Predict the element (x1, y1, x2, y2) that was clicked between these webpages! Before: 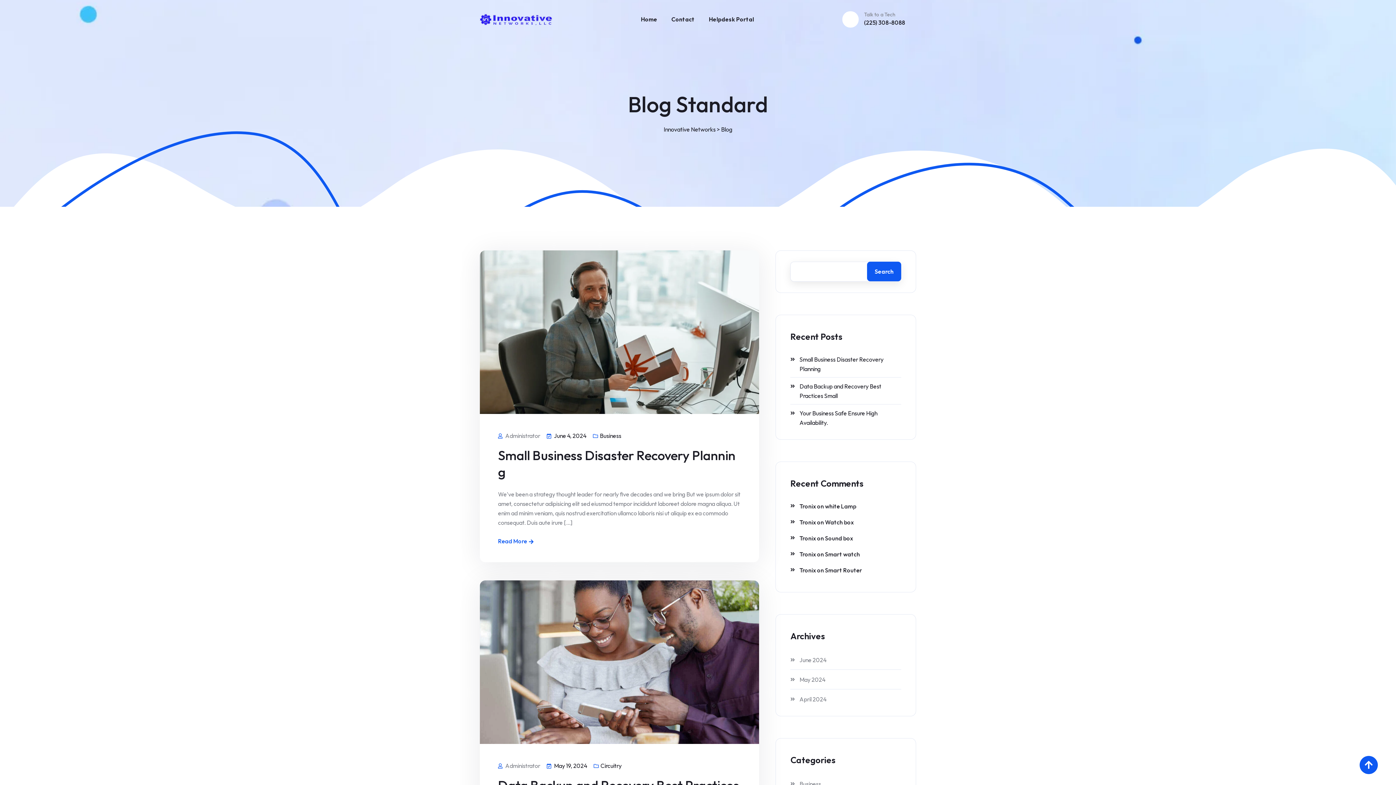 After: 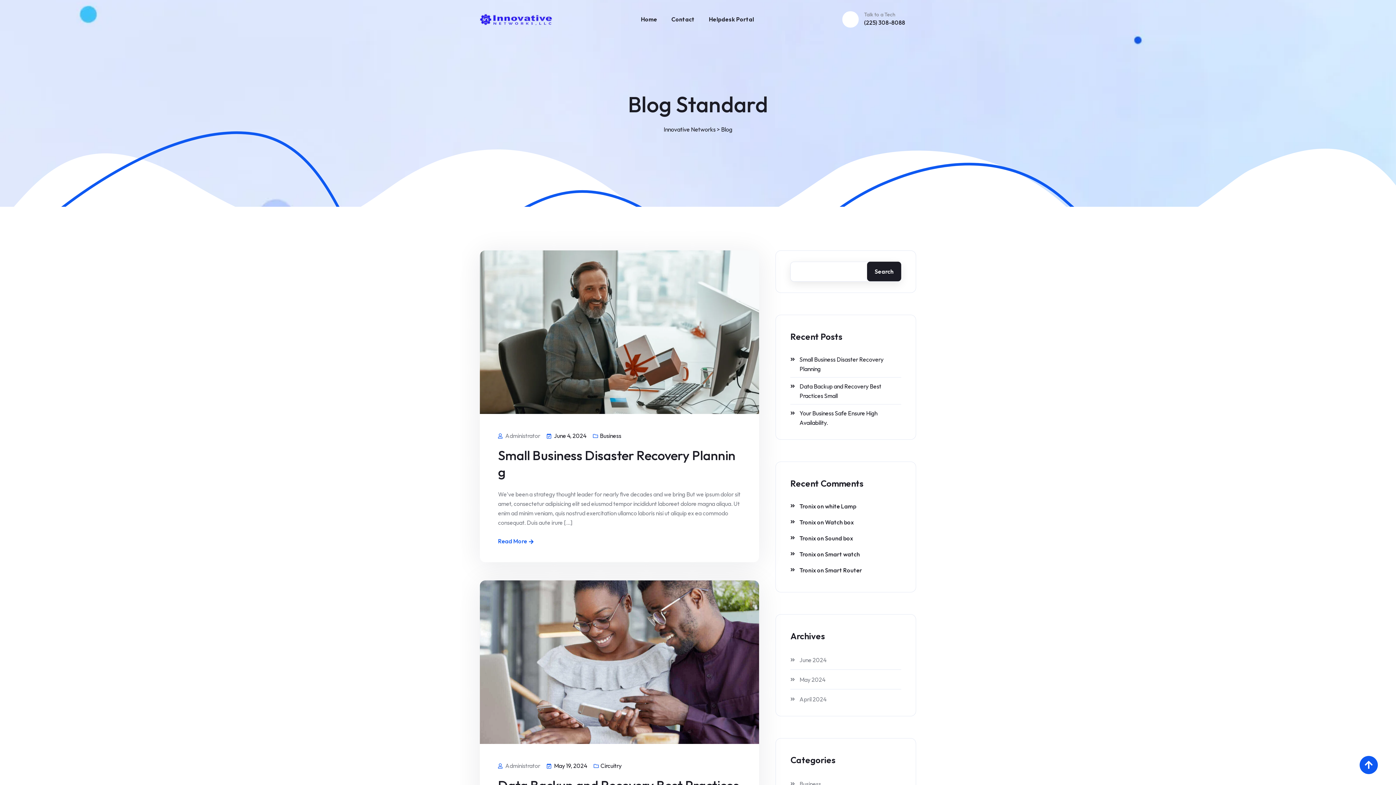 Action: bbox: (867, 261, 901, 281) label: Search